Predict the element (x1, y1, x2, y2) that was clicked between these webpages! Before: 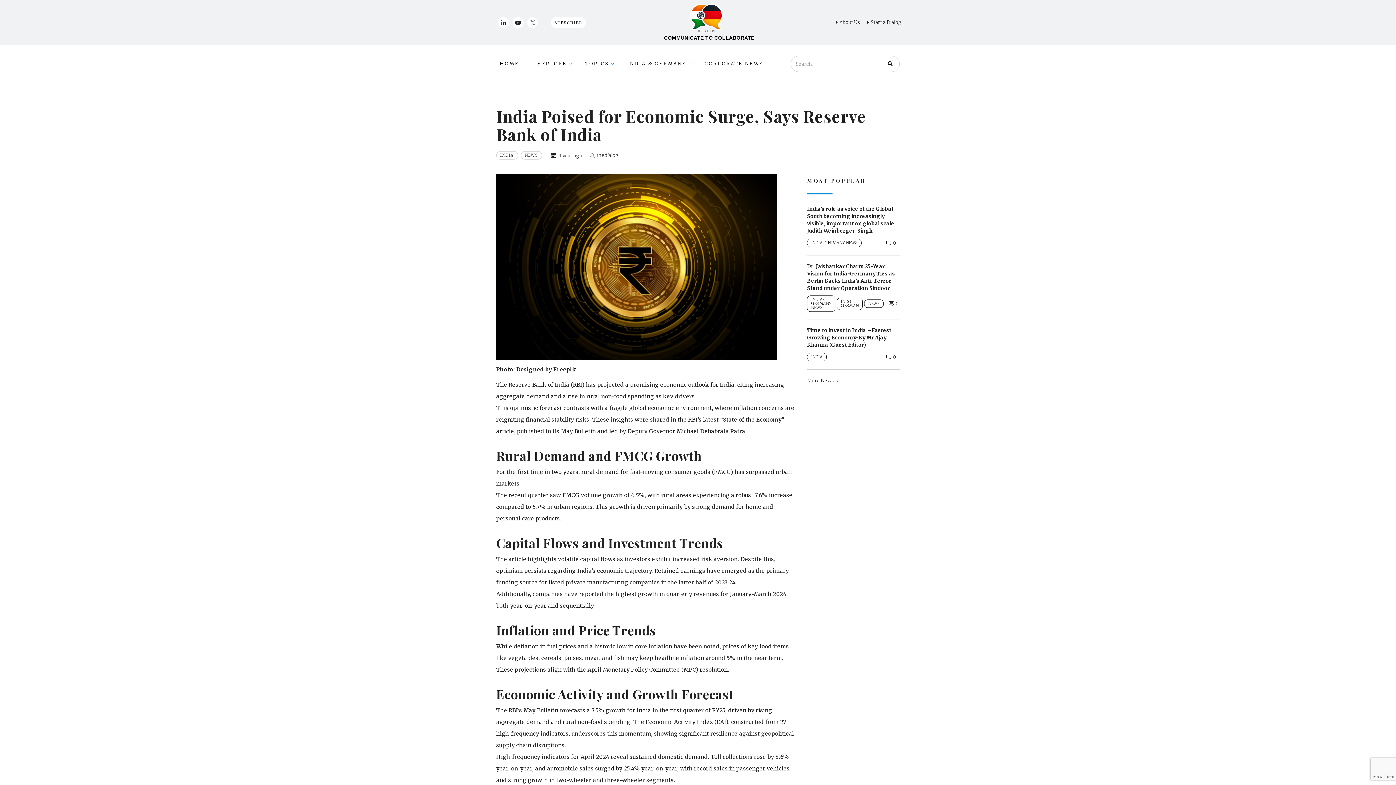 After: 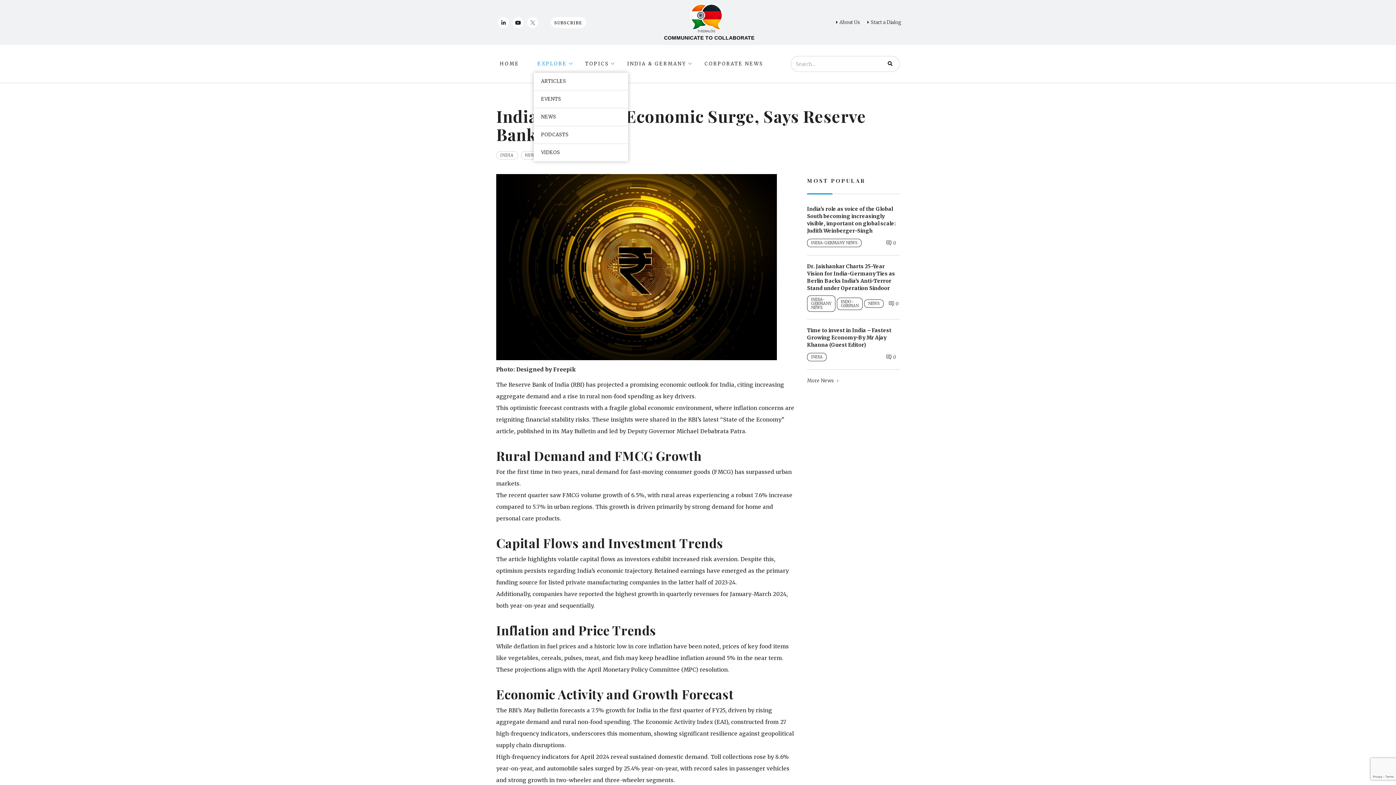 Action: label: EXPLORE bbox: (528, 60, 576, 67)